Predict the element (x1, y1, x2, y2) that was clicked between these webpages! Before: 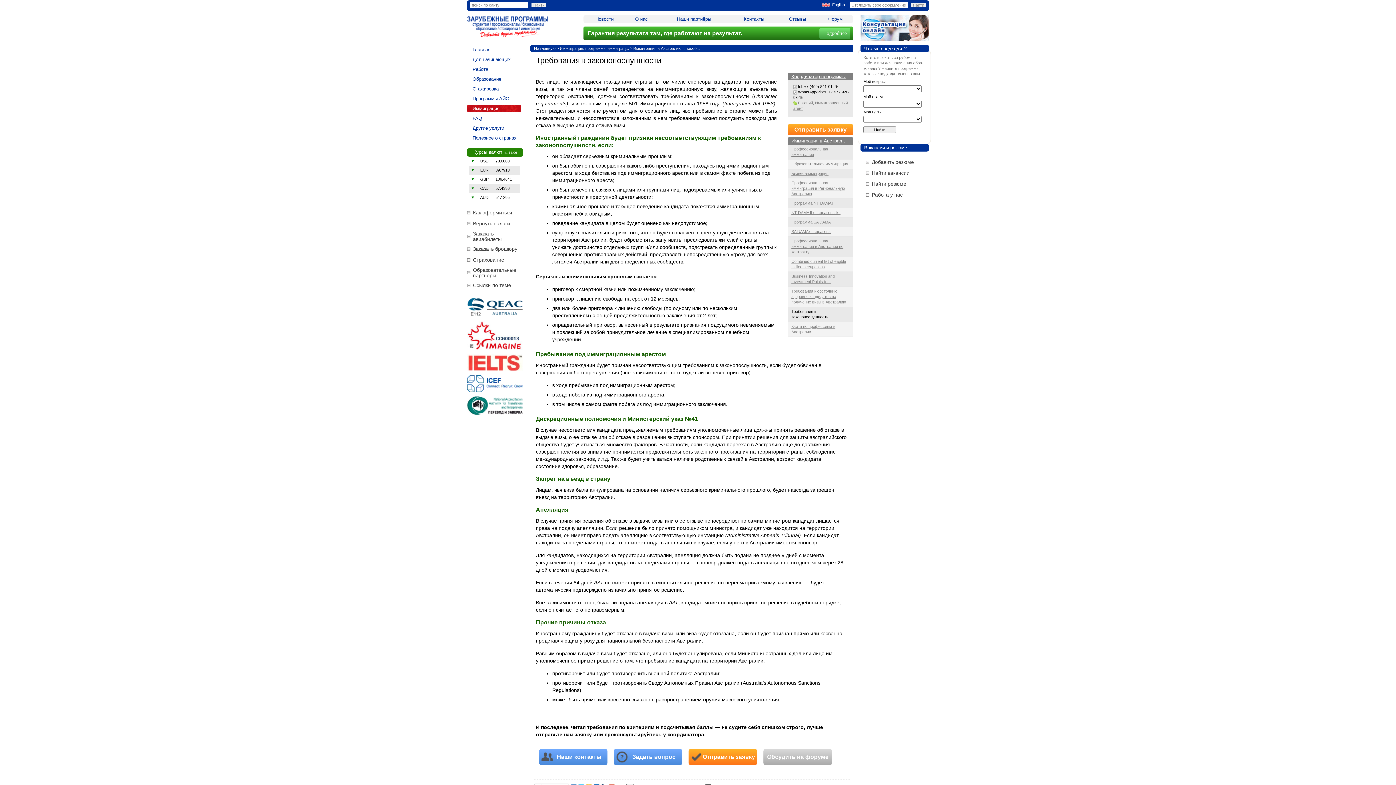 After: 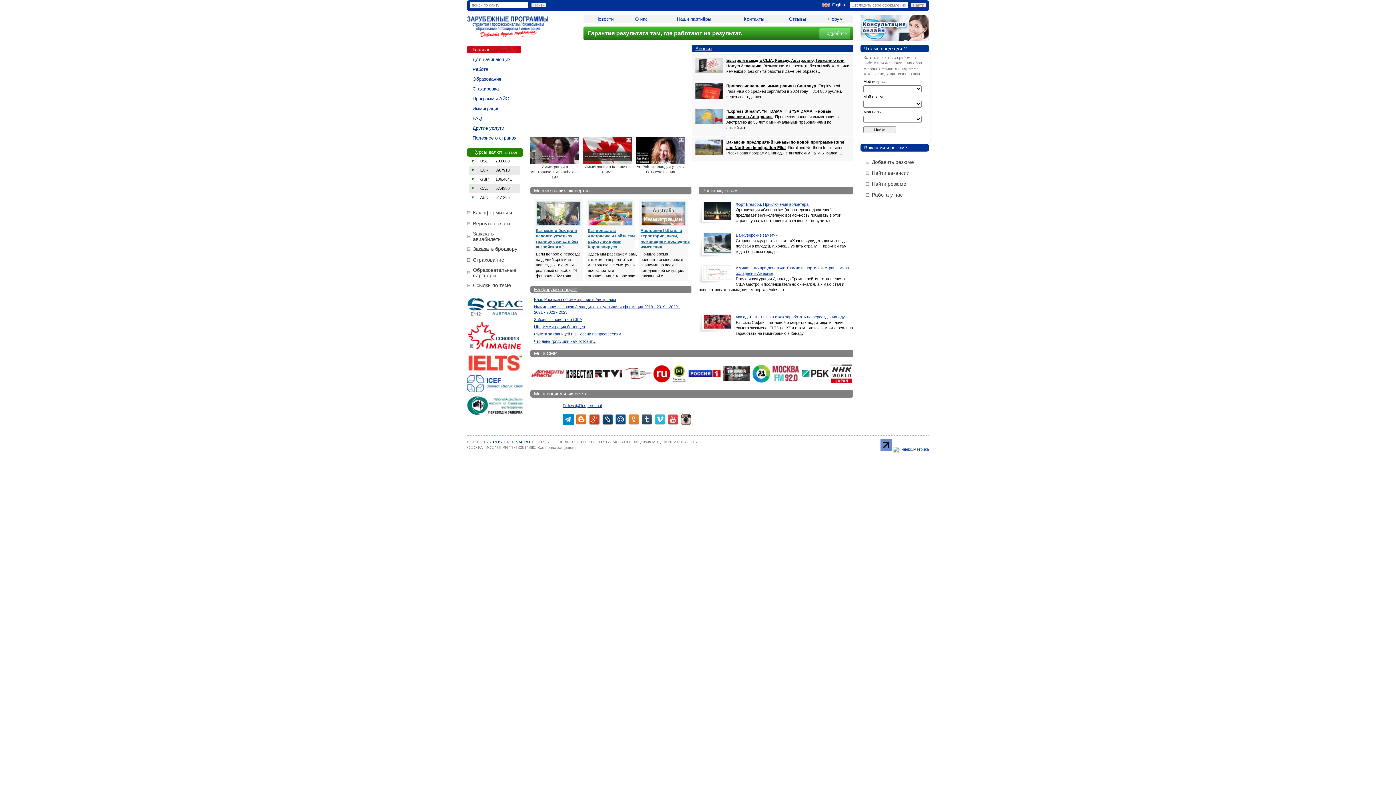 Action: bbox: (534, 46, 555, 50) label: На главную